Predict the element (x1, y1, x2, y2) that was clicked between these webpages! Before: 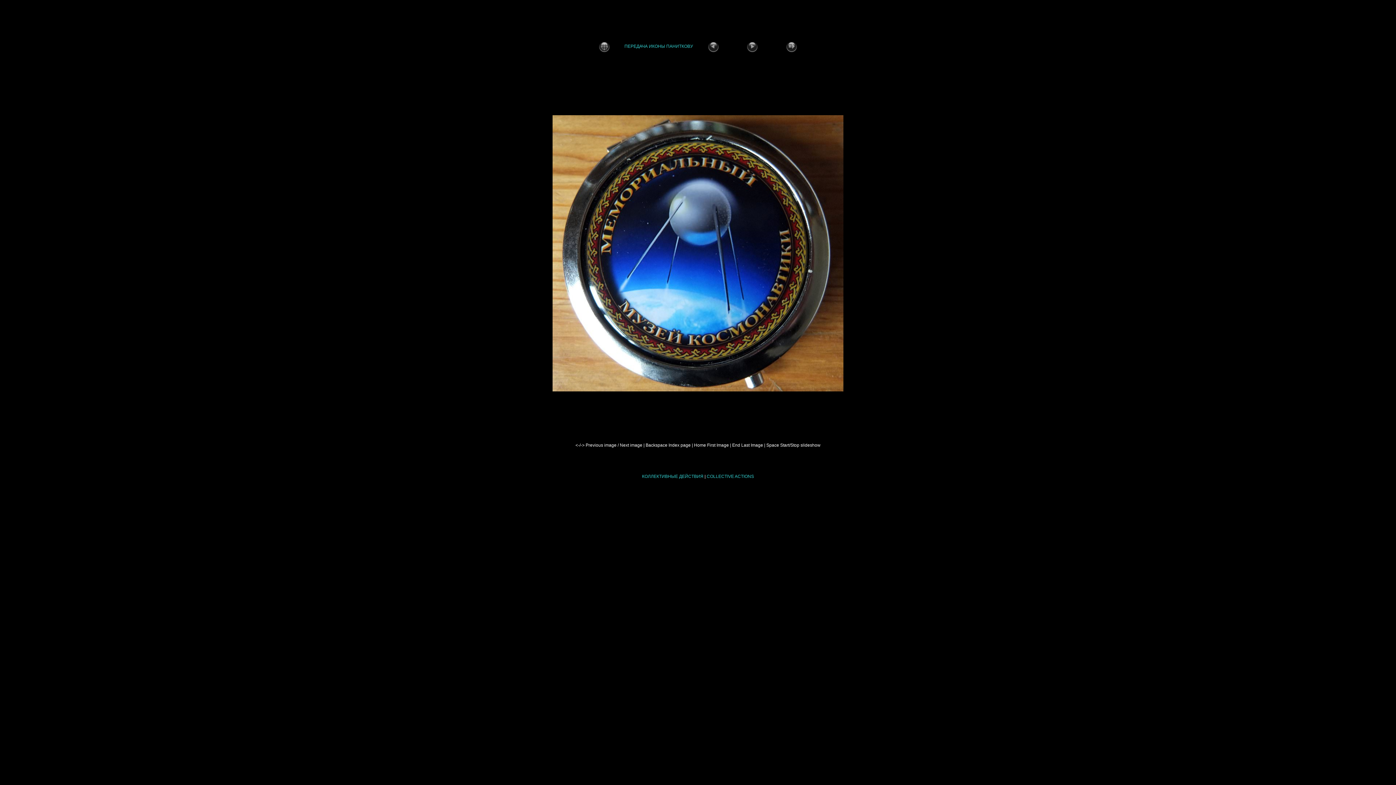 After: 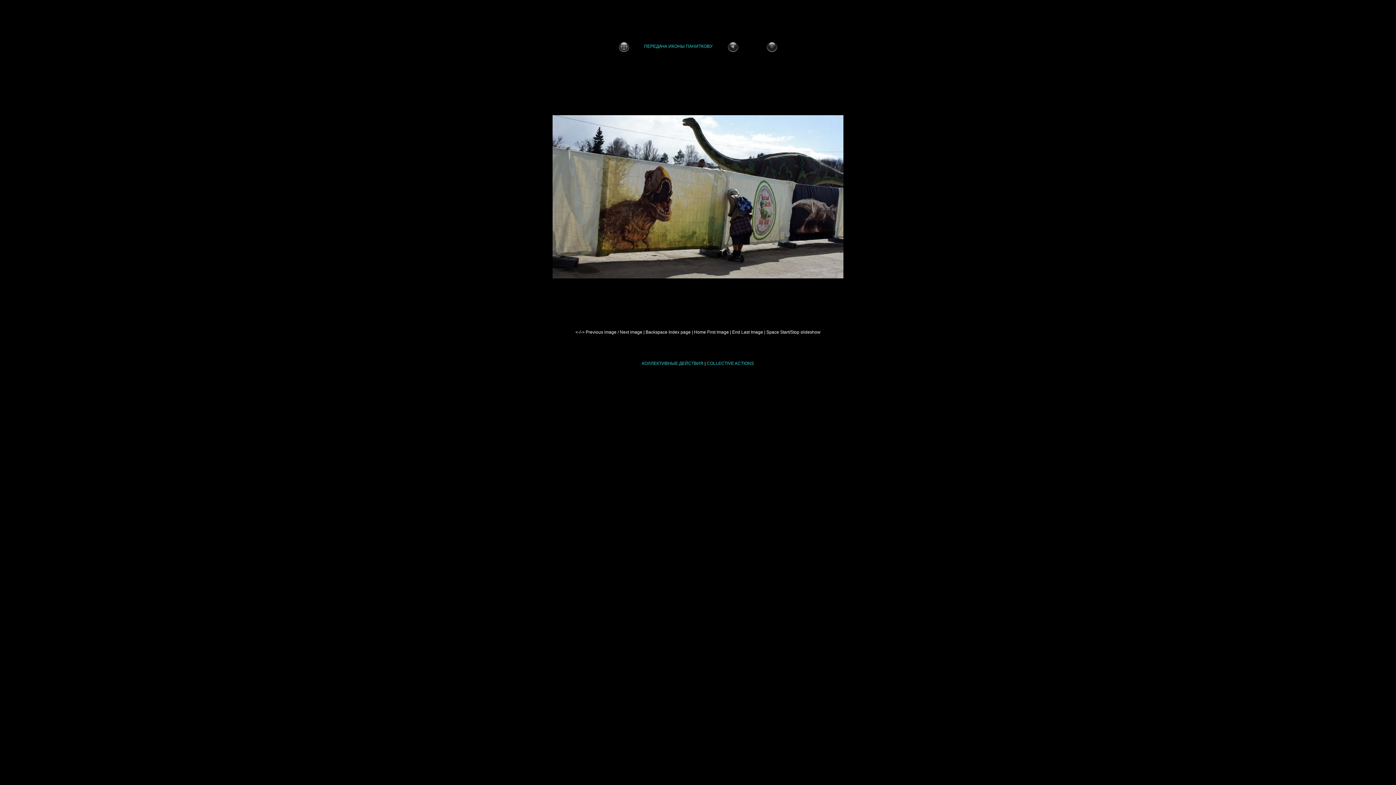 Action: bbox: (772, 43, 810, 48)